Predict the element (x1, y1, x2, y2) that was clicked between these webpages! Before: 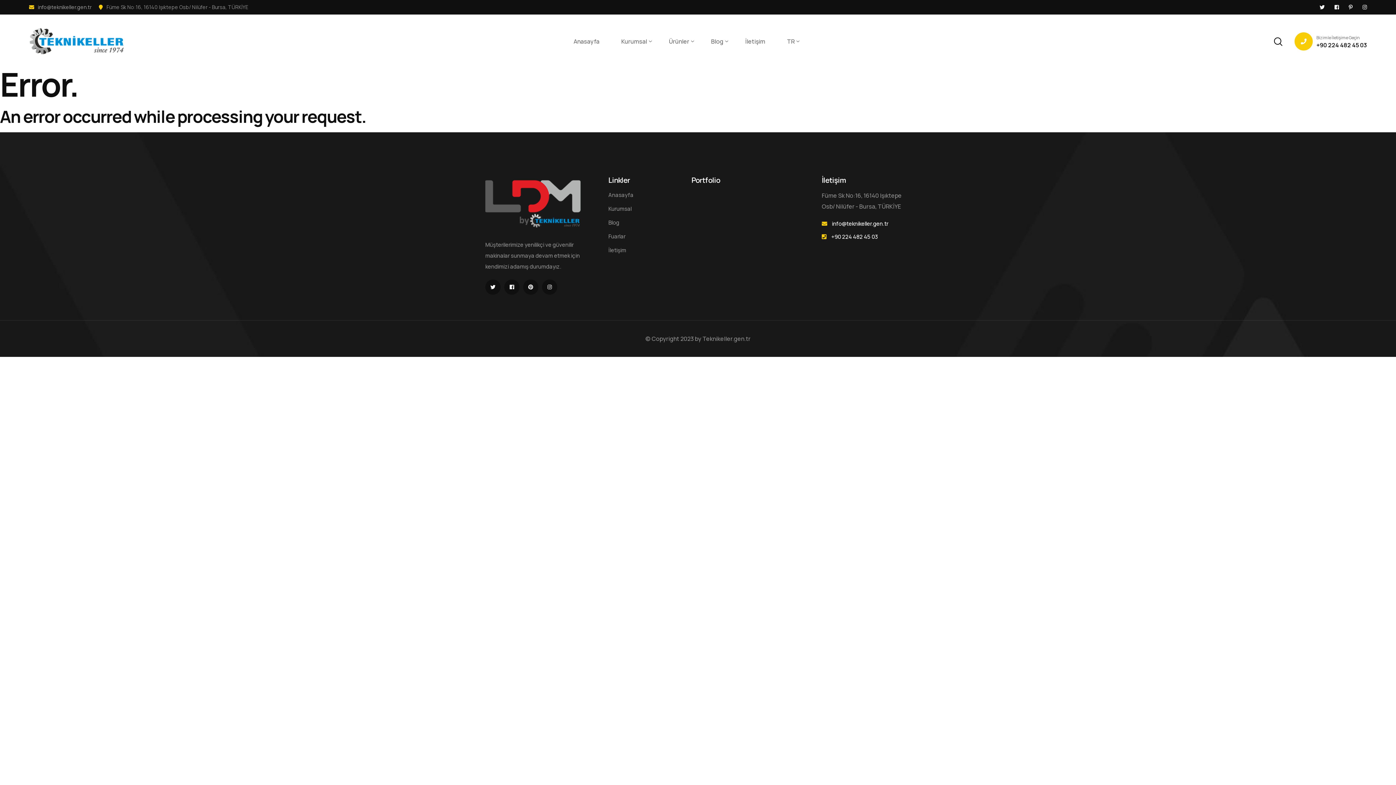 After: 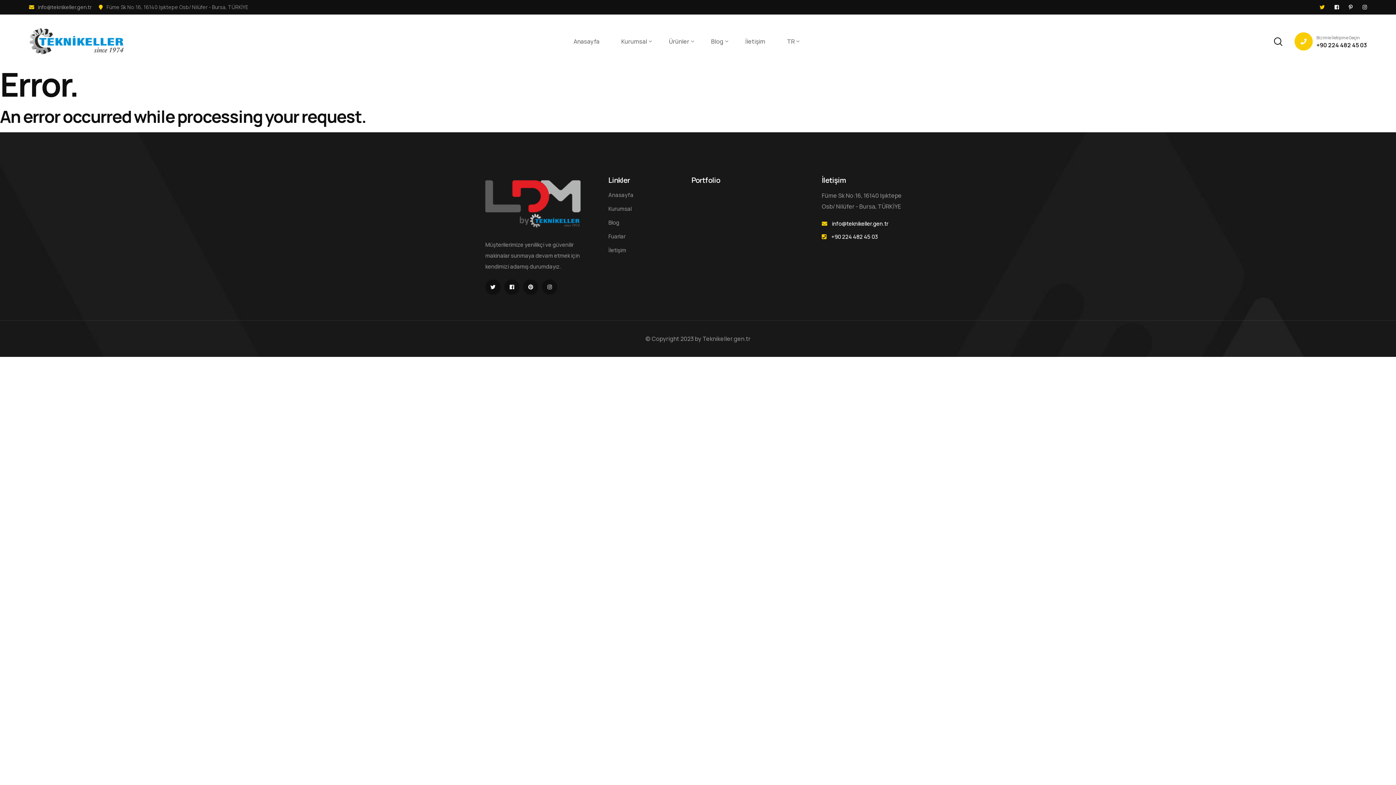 Action: bbox: (1320, 0, 1325, 14)